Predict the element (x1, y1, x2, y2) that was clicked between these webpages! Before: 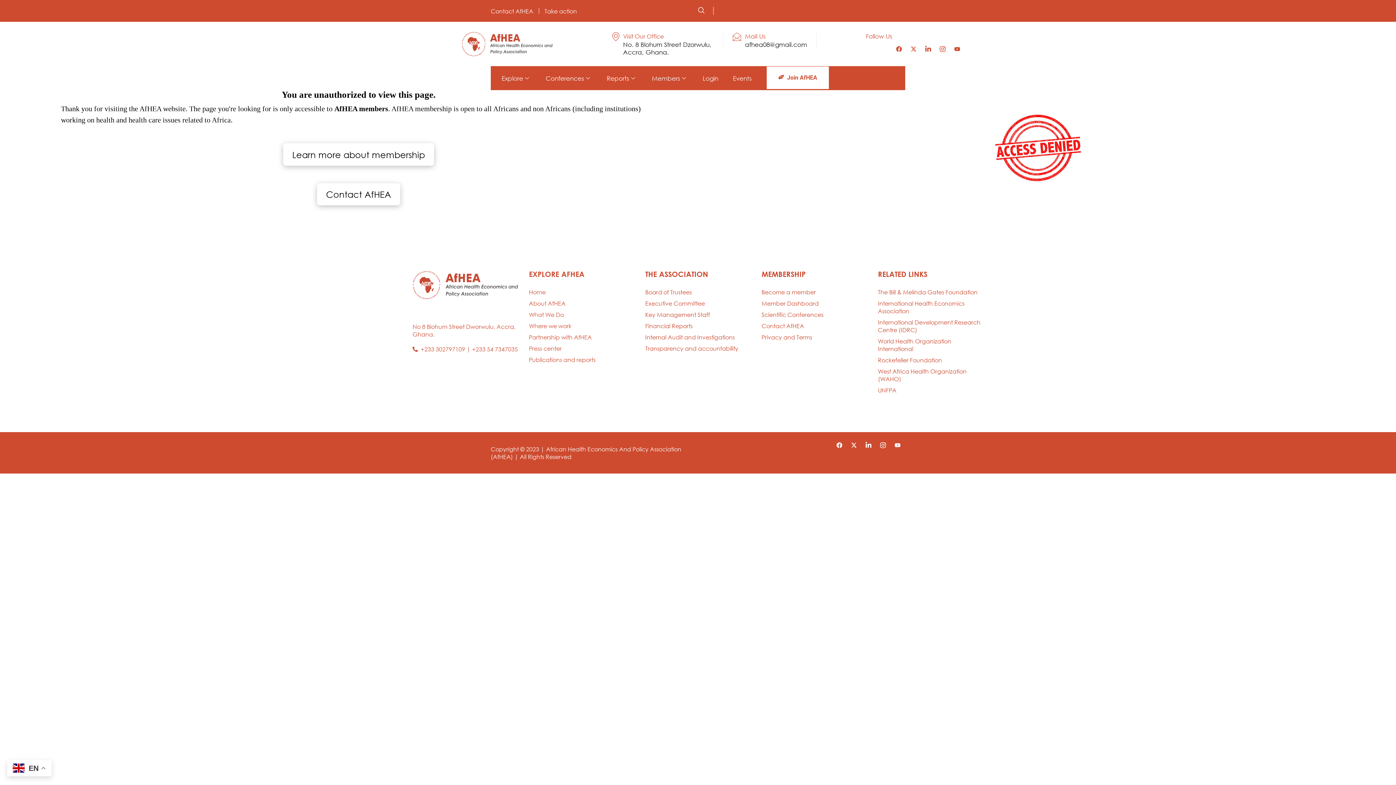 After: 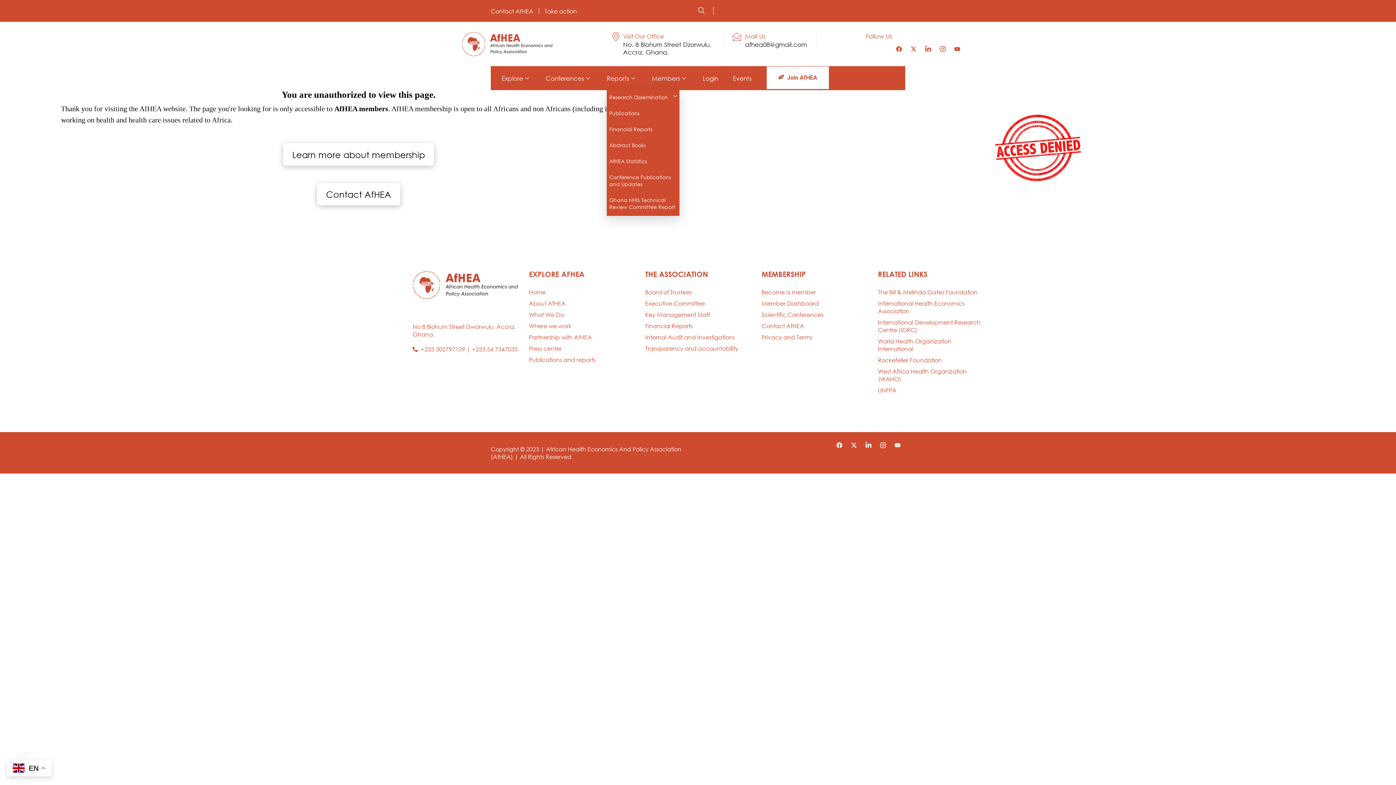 Action: label: Reports bbox: (606, 66, 637, 90)